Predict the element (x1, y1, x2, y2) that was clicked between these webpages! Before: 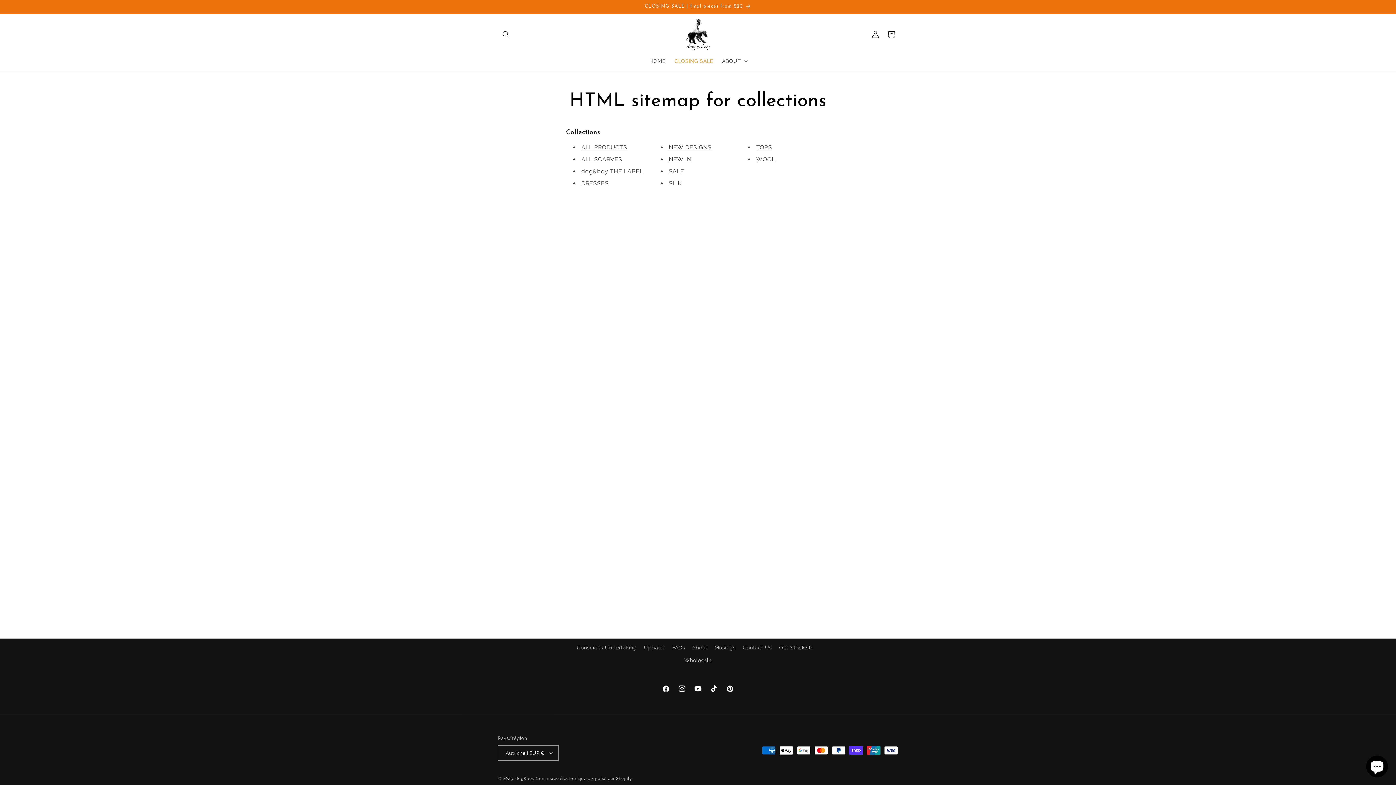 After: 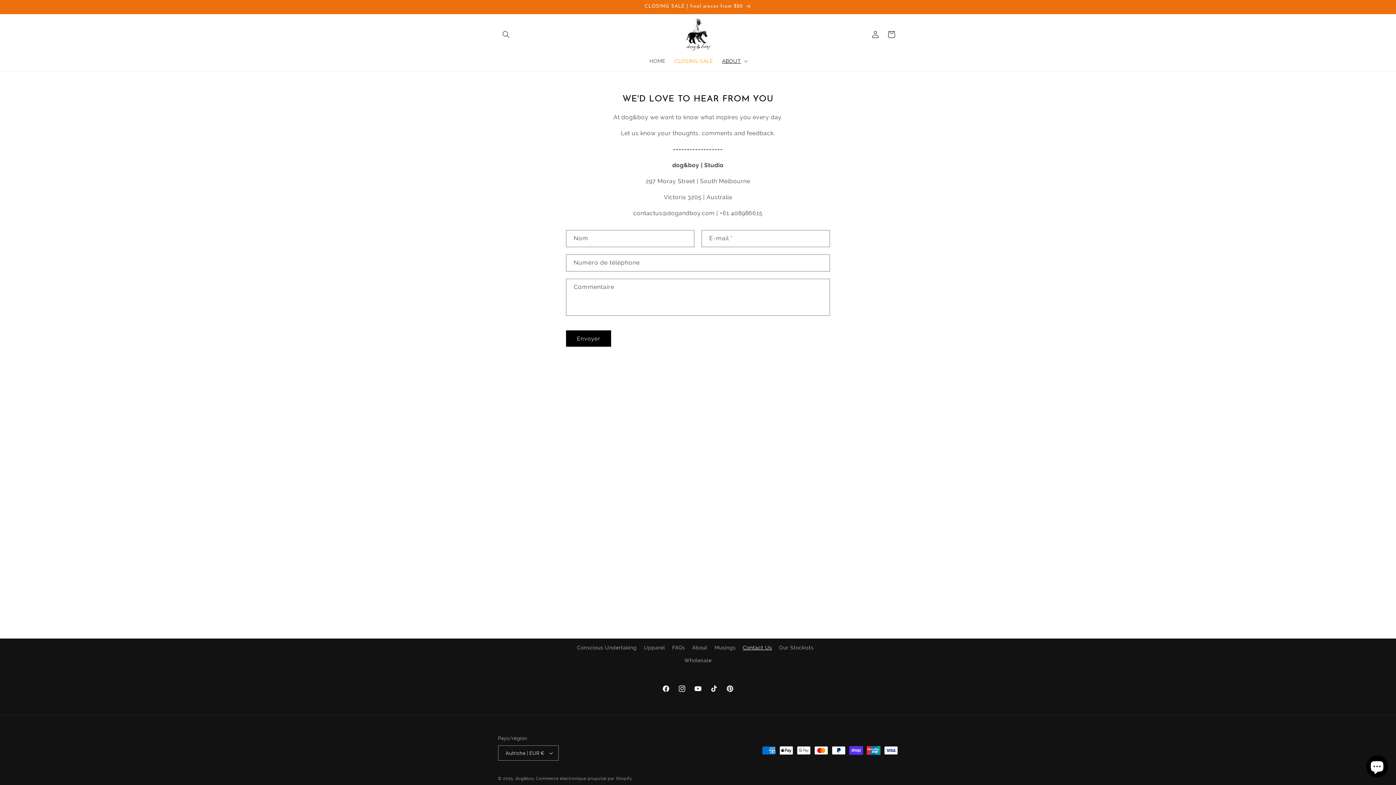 Action: bbox: (743, 641, 772, 654) label: Contact Us